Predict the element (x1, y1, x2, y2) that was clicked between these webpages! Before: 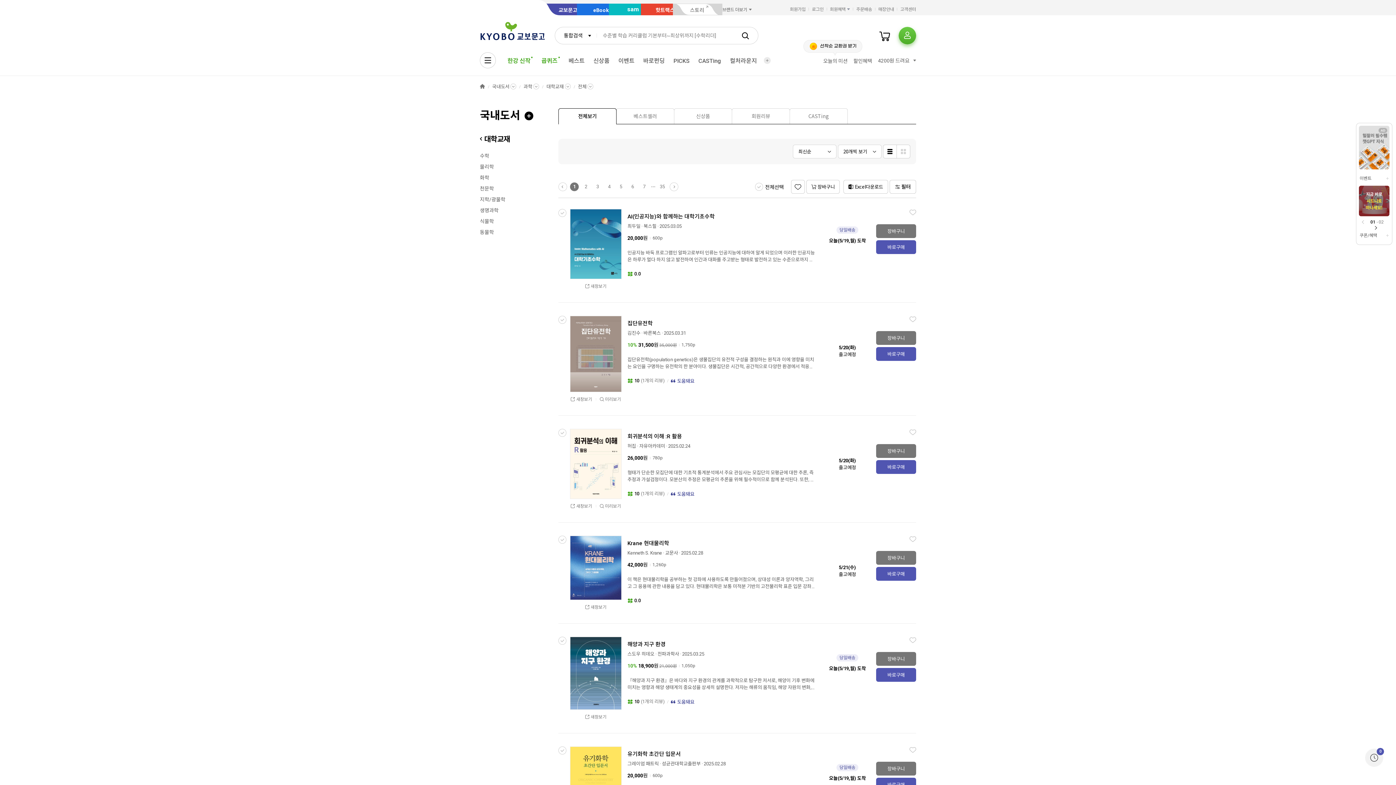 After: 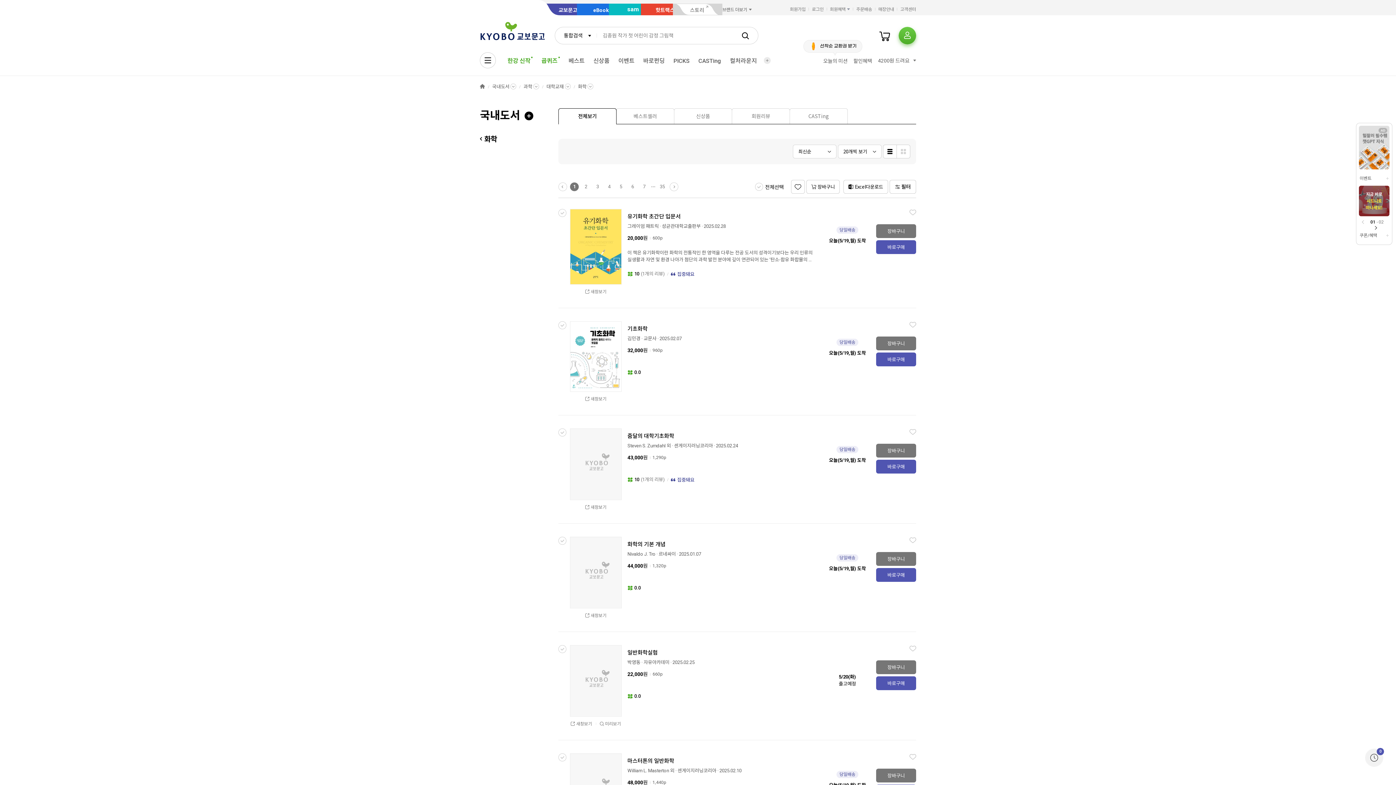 Action: label: 화학 bbox: (480, 173, 541, 181)